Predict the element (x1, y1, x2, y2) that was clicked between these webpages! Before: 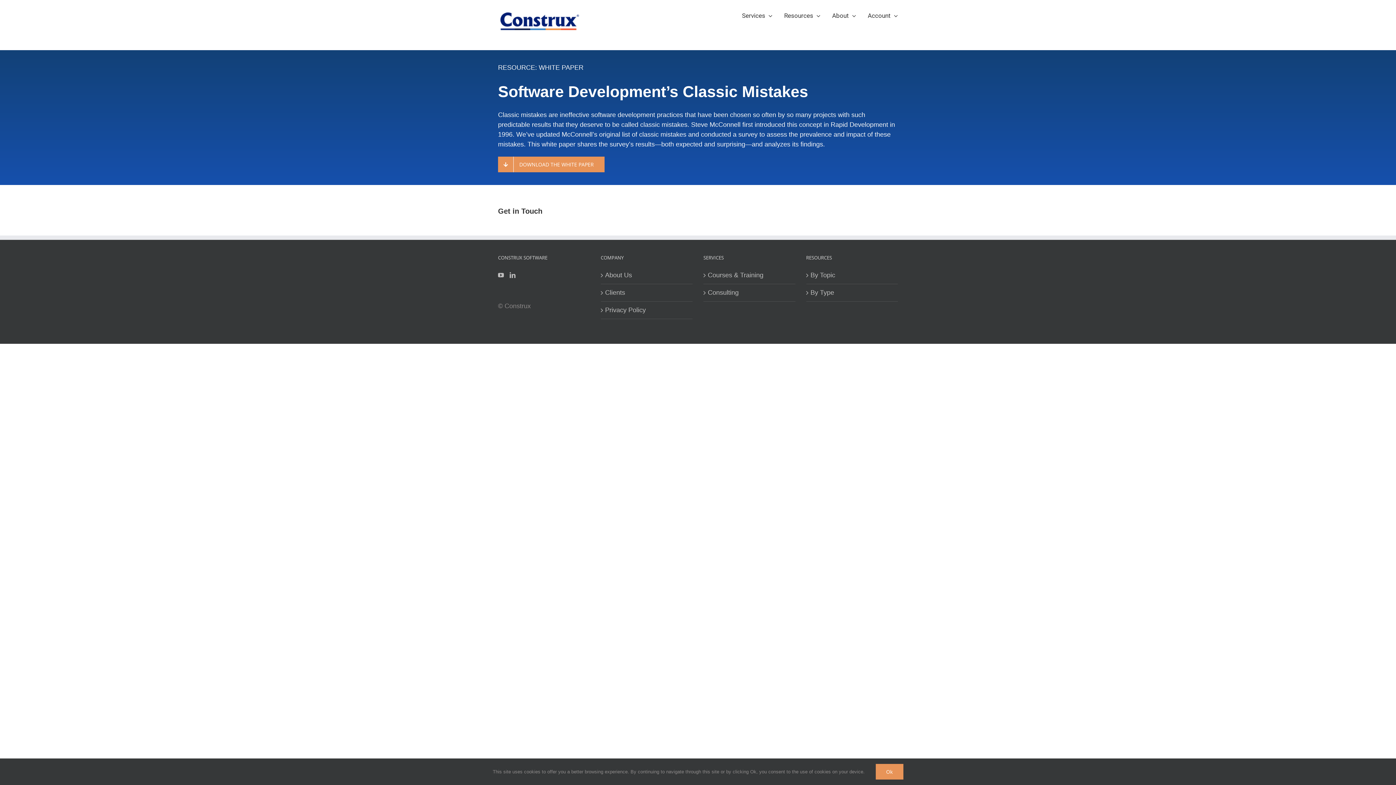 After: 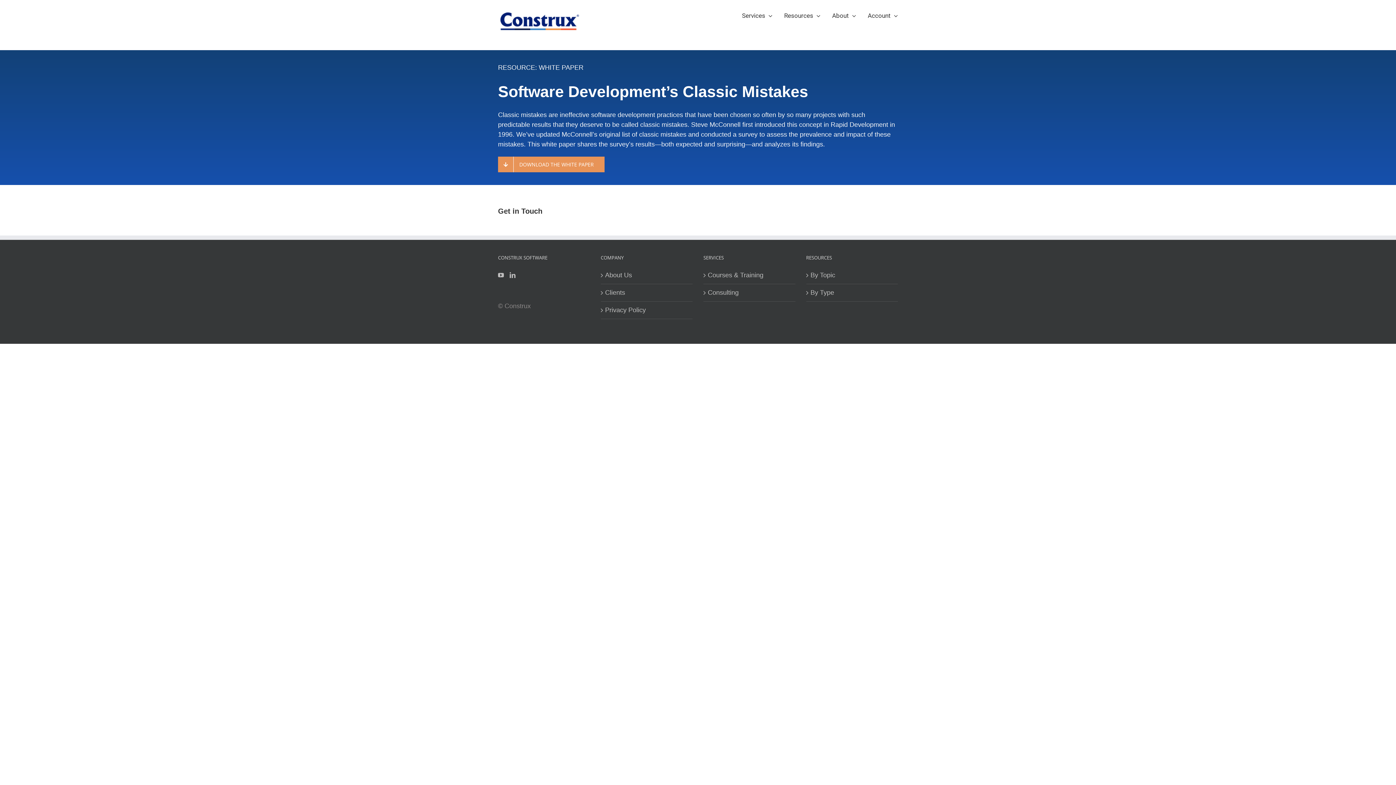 Action: bbox: (875, 764, 903, 780) label: Ok